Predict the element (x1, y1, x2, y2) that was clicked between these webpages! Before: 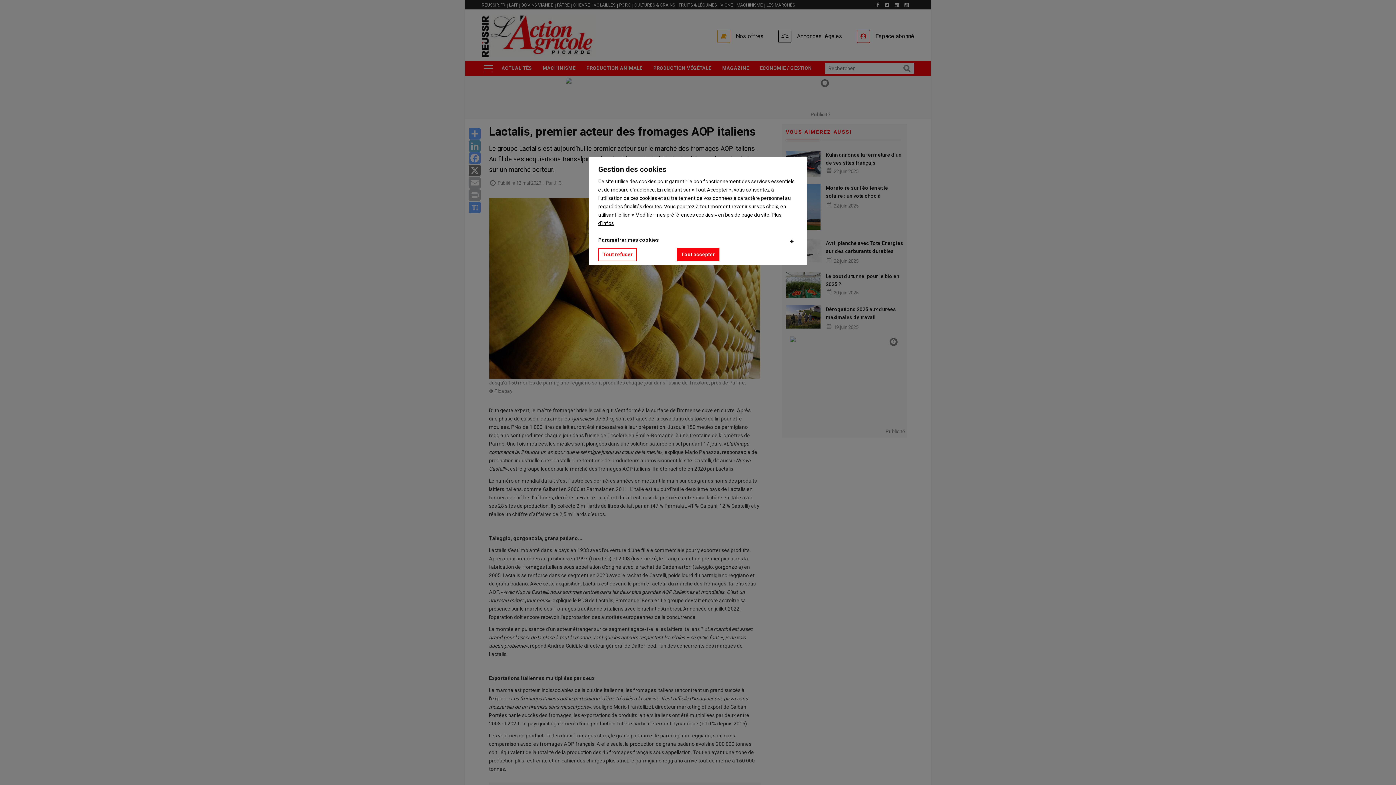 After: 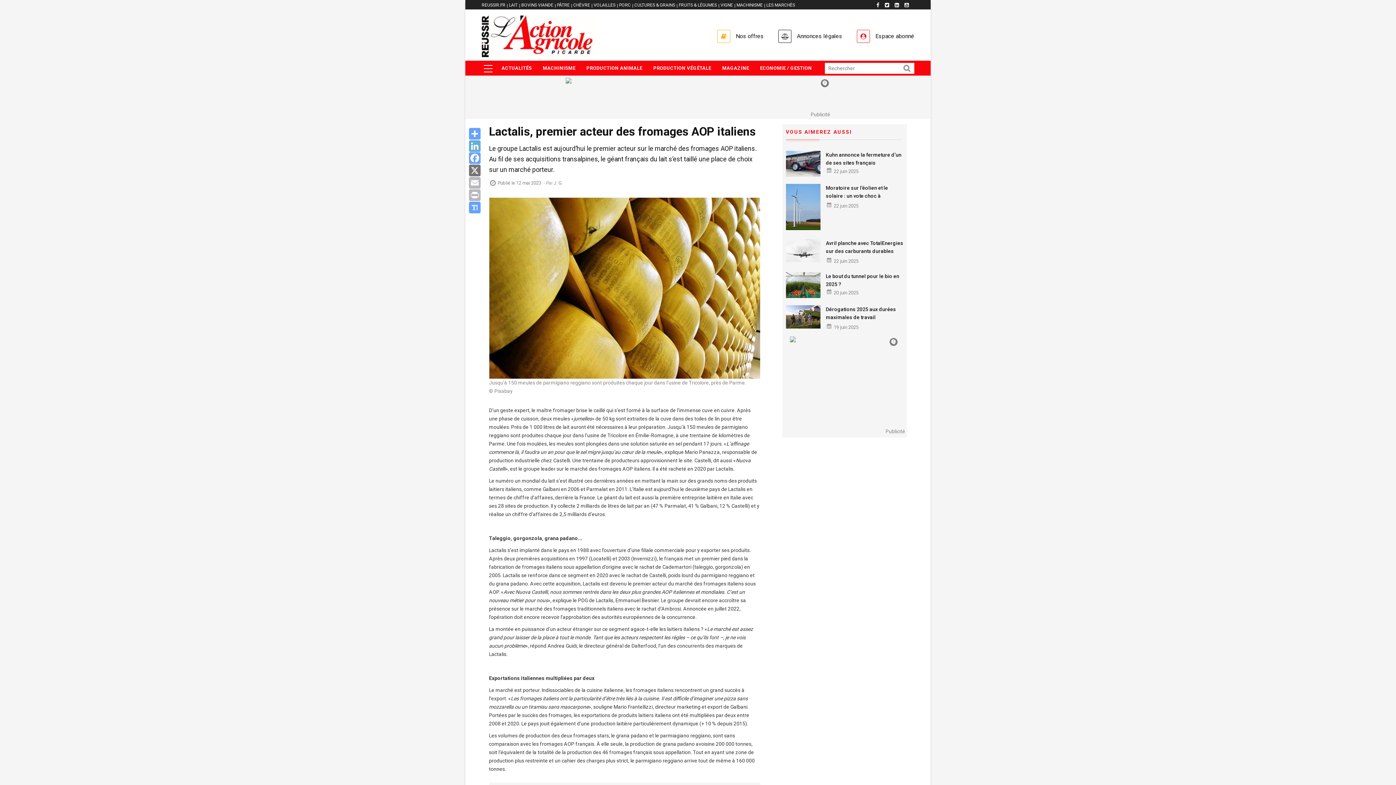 Action: bbox: (598, 248, 637, 261) label: Tout refuser